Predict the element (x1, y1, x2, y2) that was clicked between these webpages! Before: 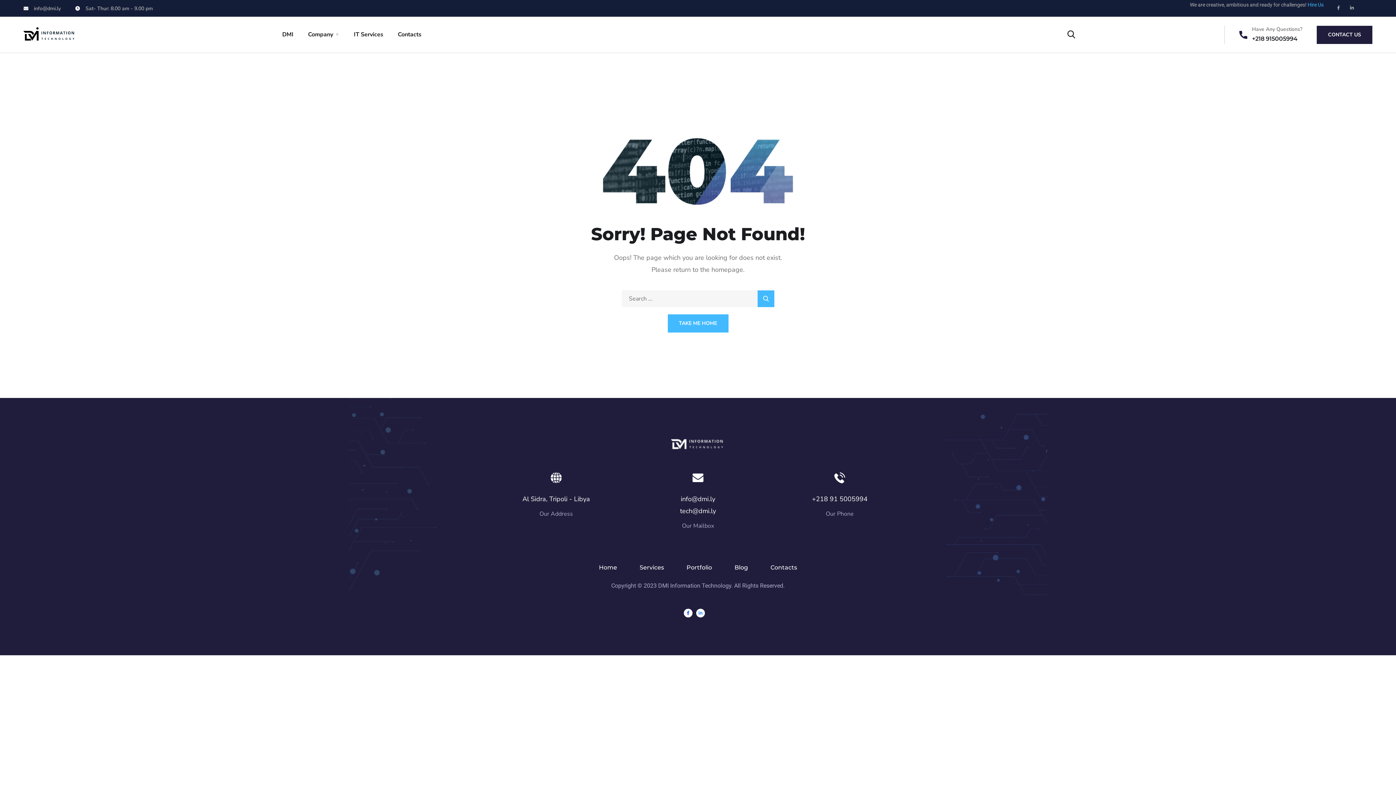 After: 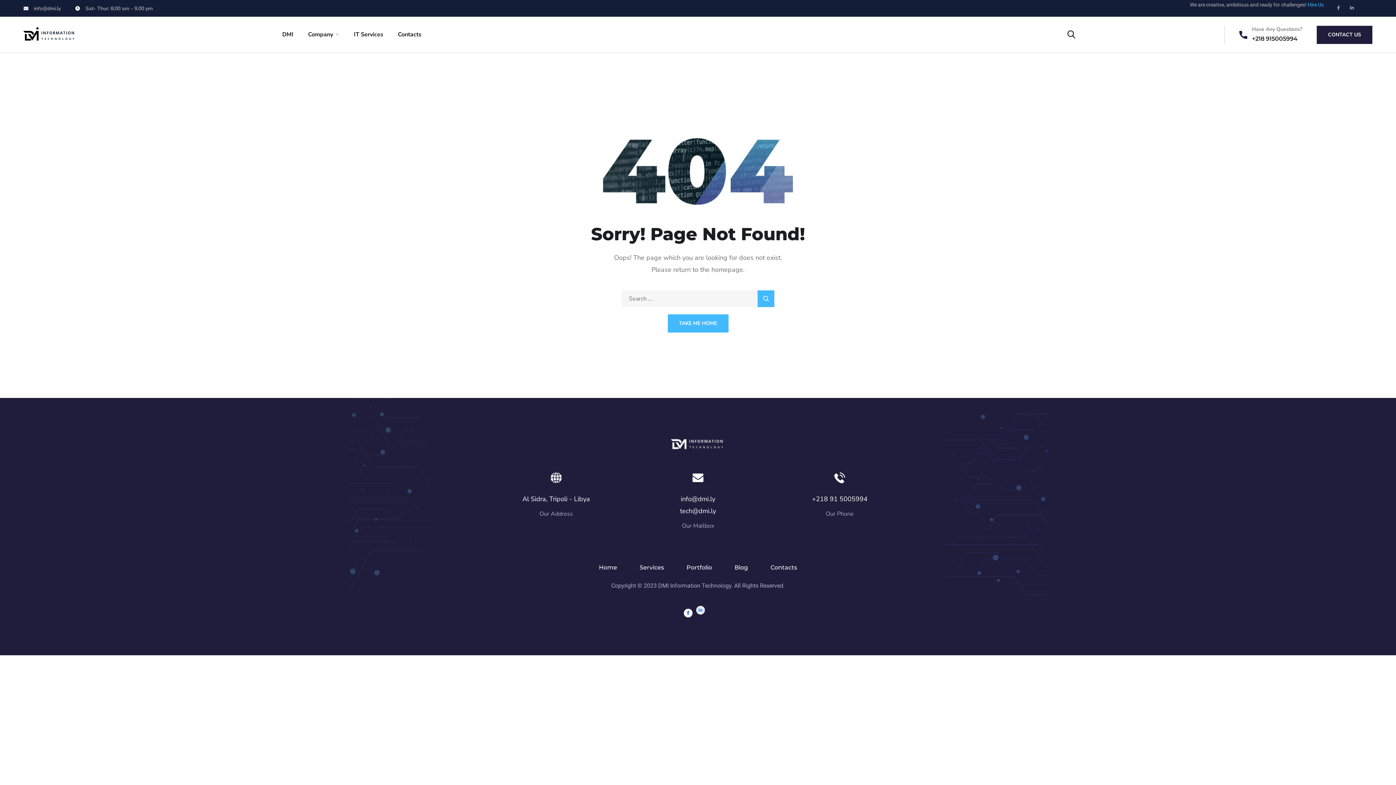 Action: label: Linkedin-in bbox: (696, 608, 705, 617)